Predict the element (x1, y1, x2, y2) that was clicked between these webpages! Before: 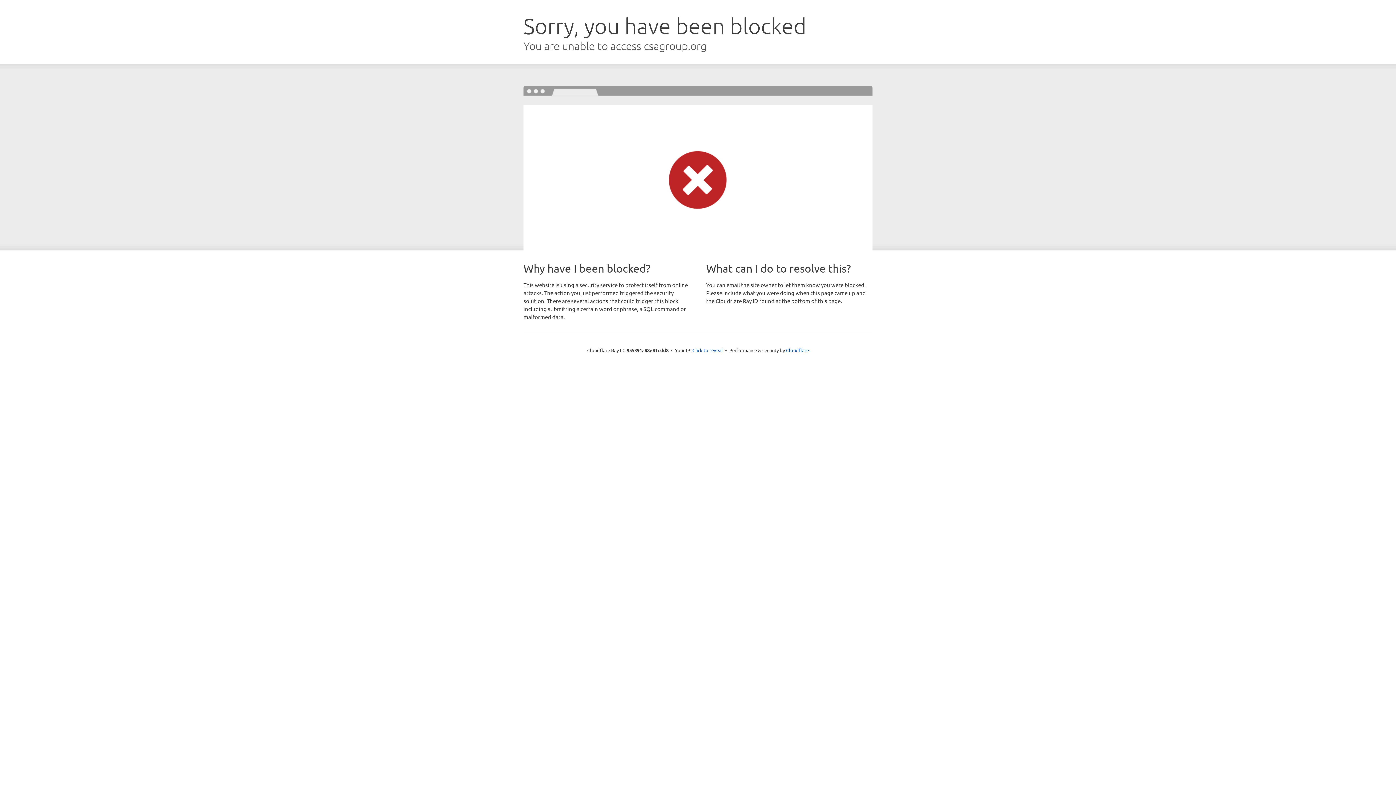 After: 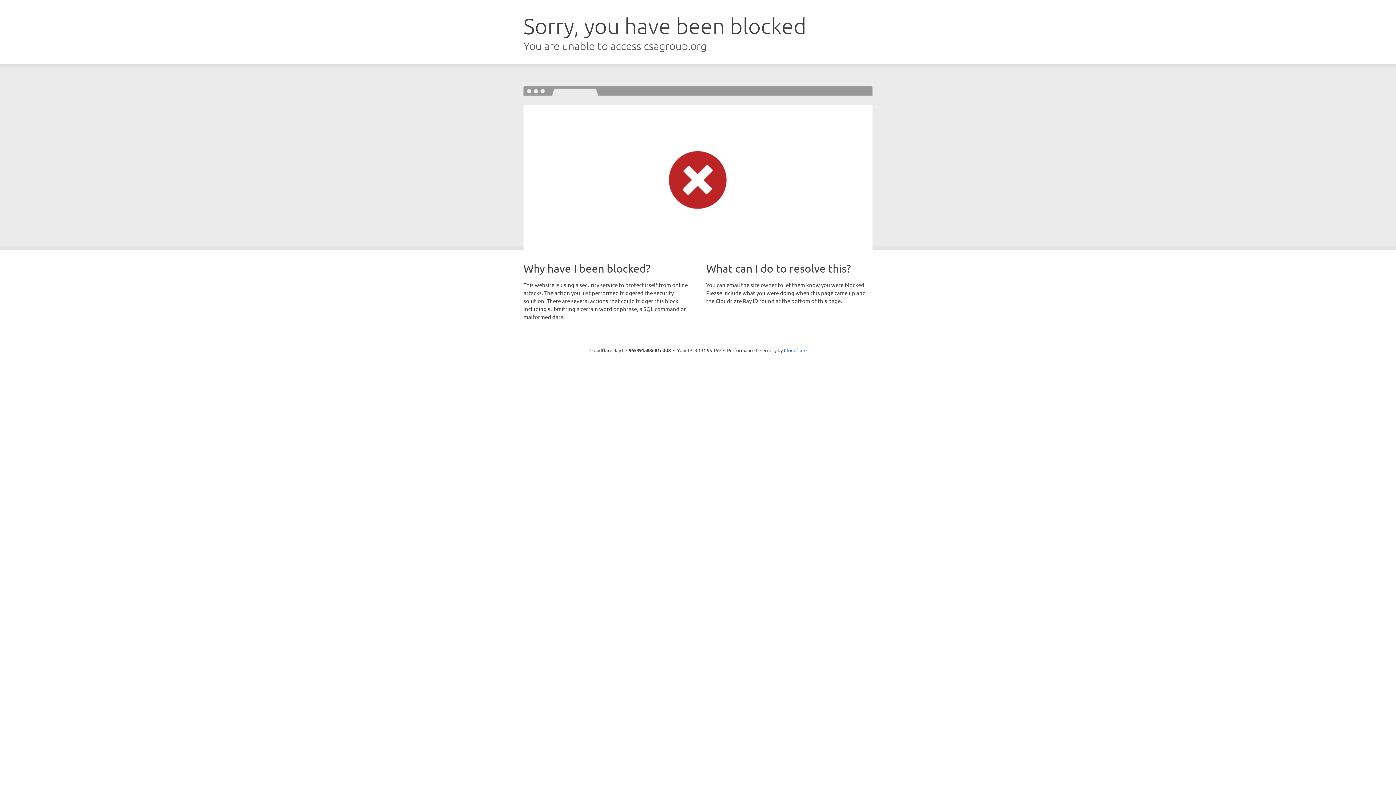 Action: label: Click to reveal bbox: (692, 346, 723, 353)